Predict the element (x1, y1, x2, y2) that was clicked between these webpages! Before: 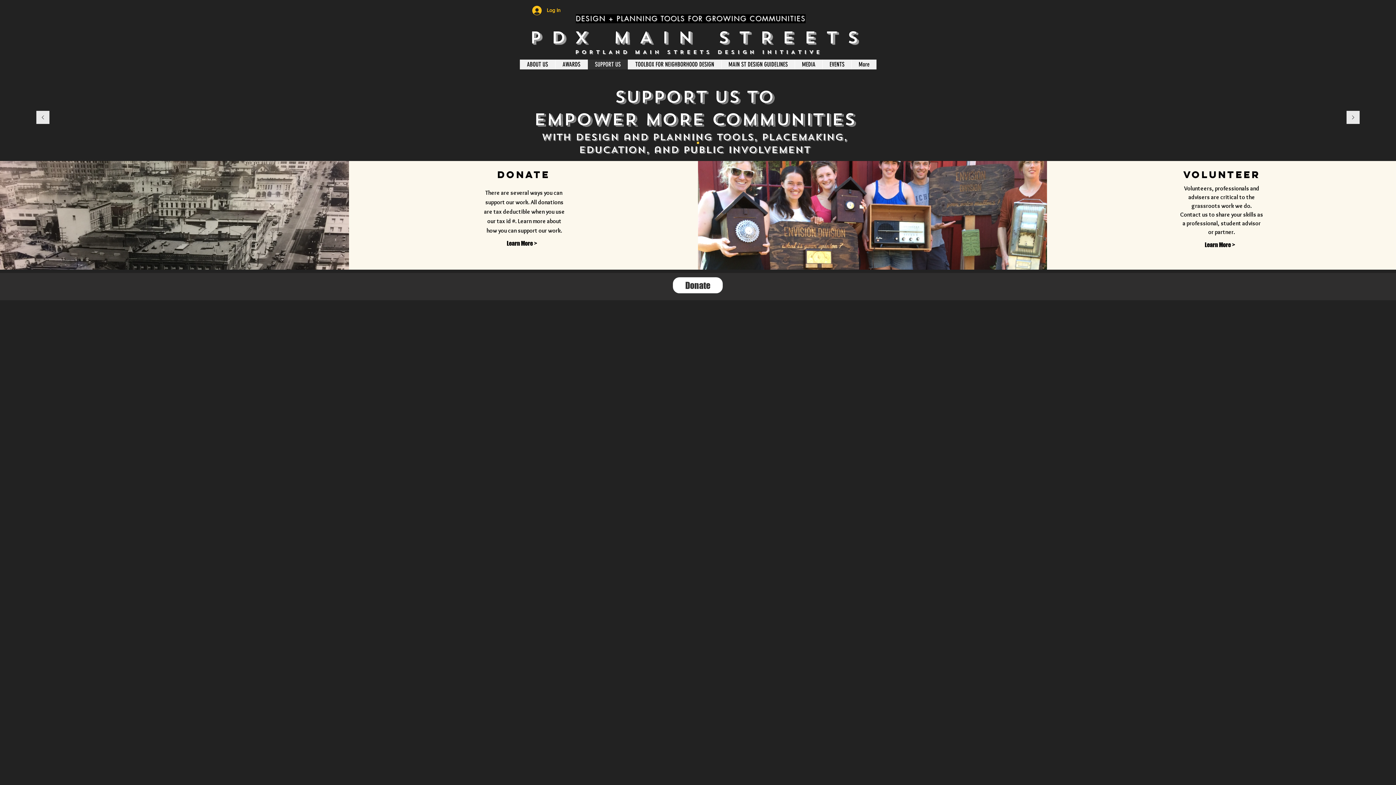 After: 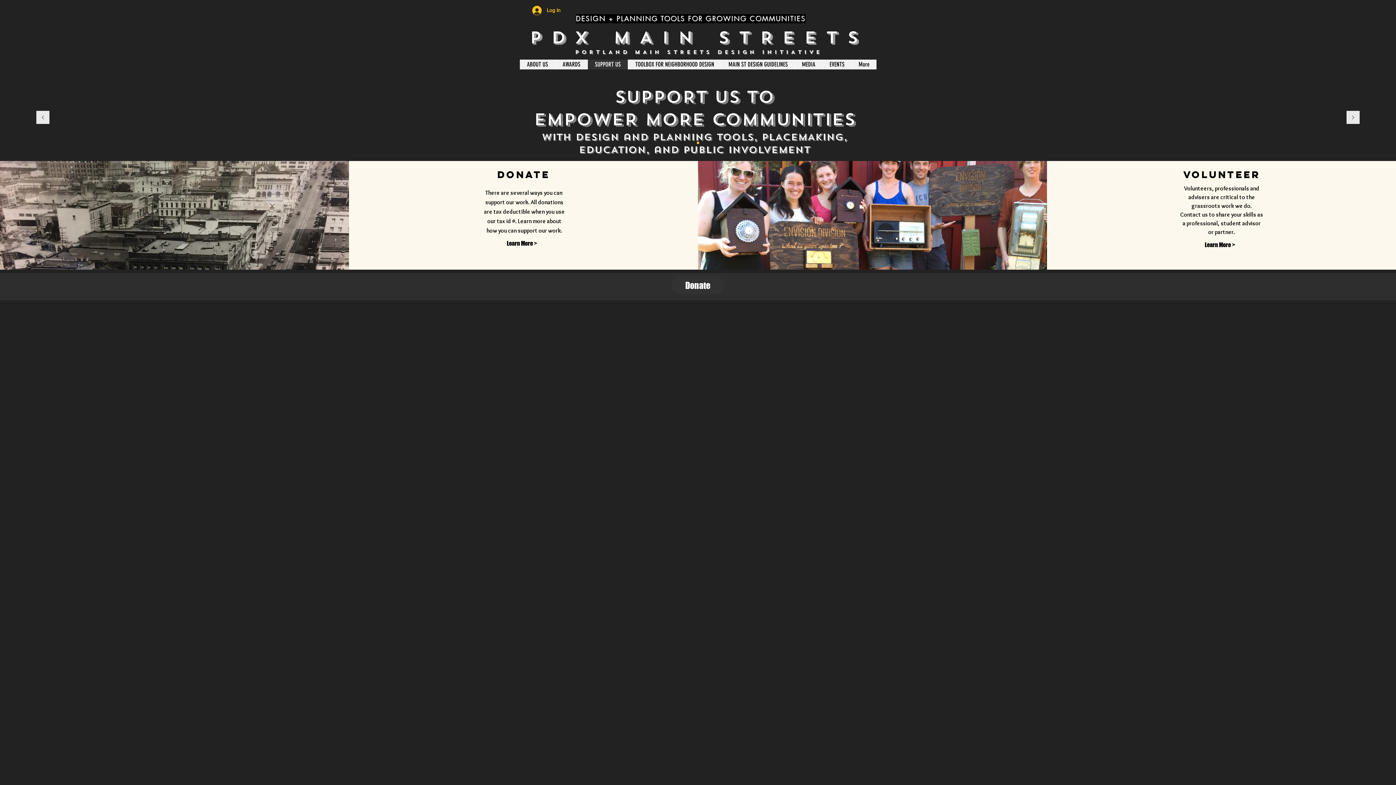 Action: label: Donate bbox: (672, 276, 723, 294)